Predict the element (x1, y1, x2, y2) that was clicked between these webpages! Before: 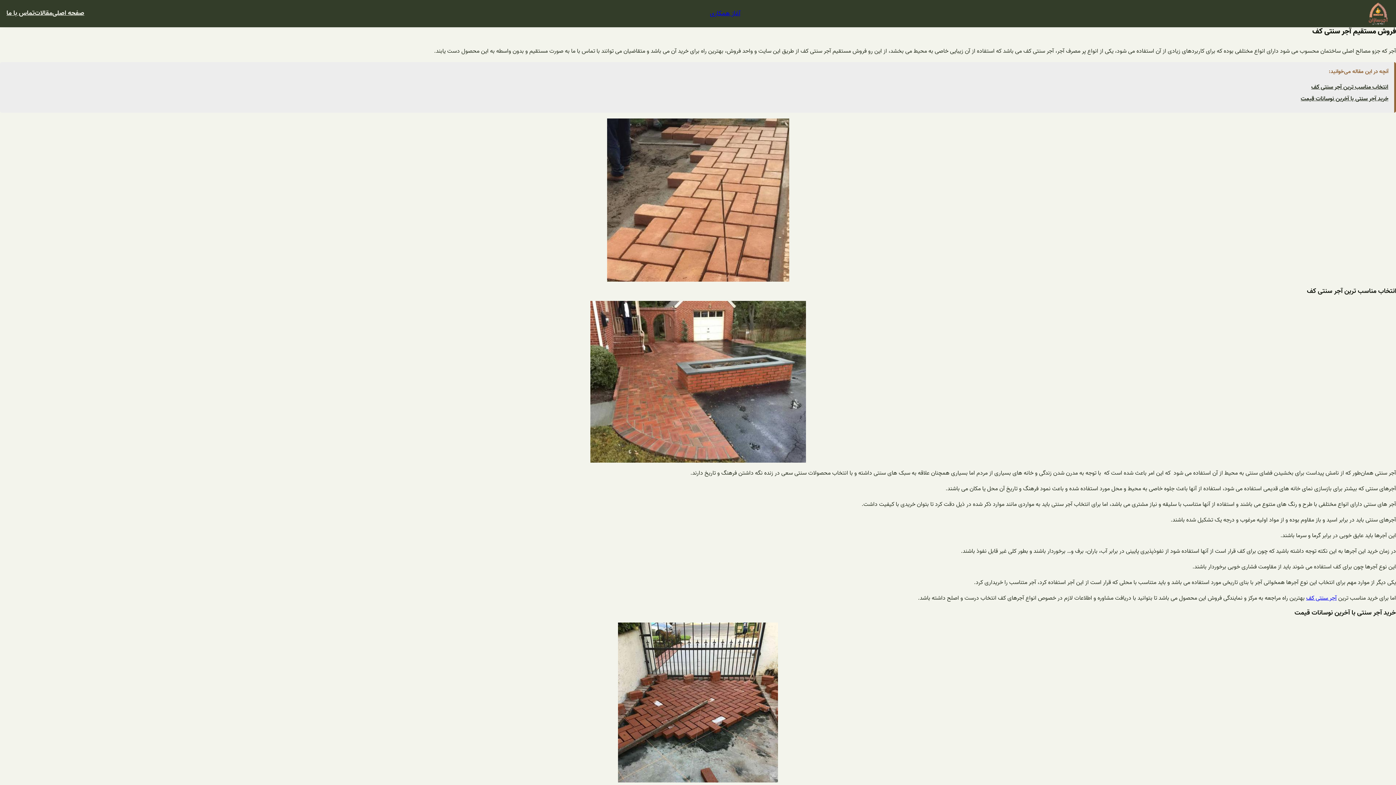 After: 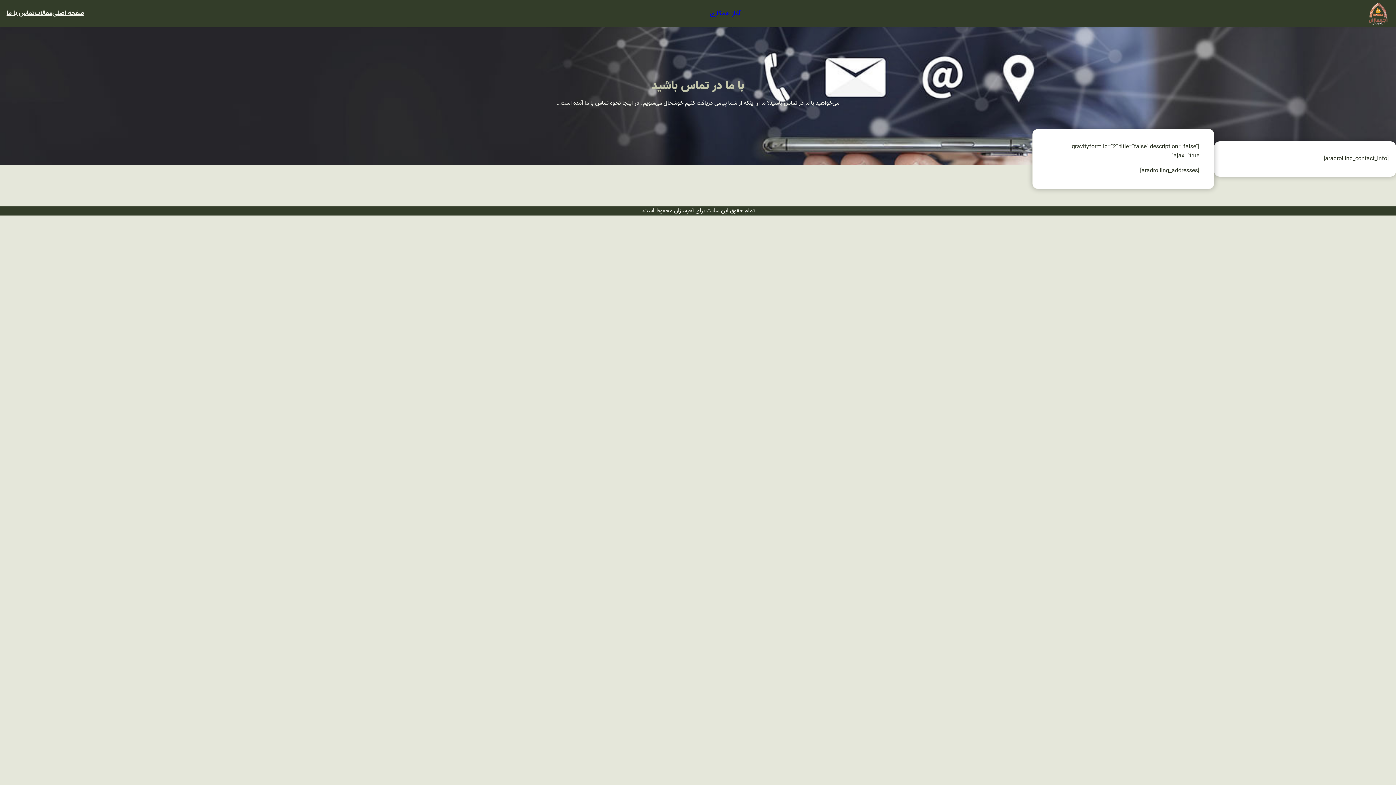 Action: bbox: (6, 8, 34, 18) label: تماس با ما